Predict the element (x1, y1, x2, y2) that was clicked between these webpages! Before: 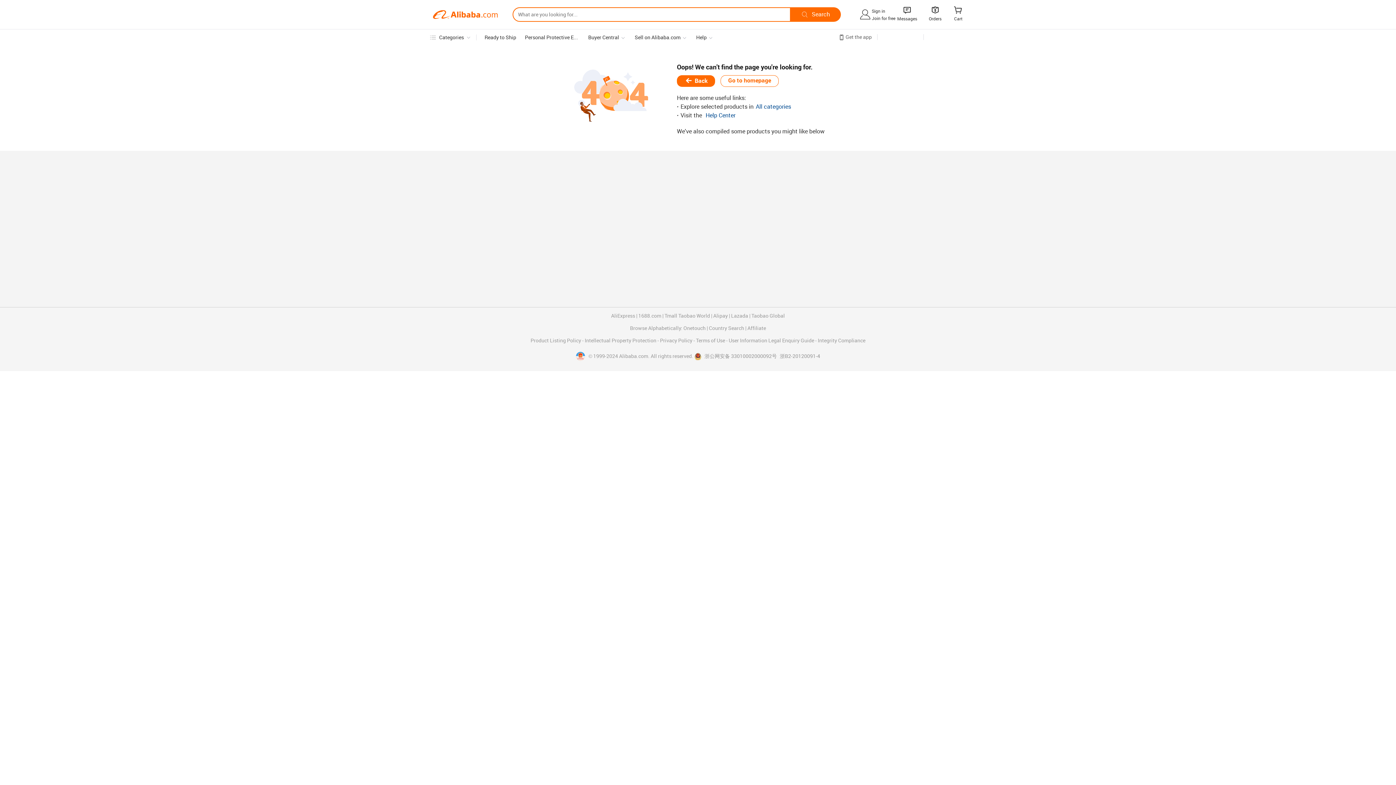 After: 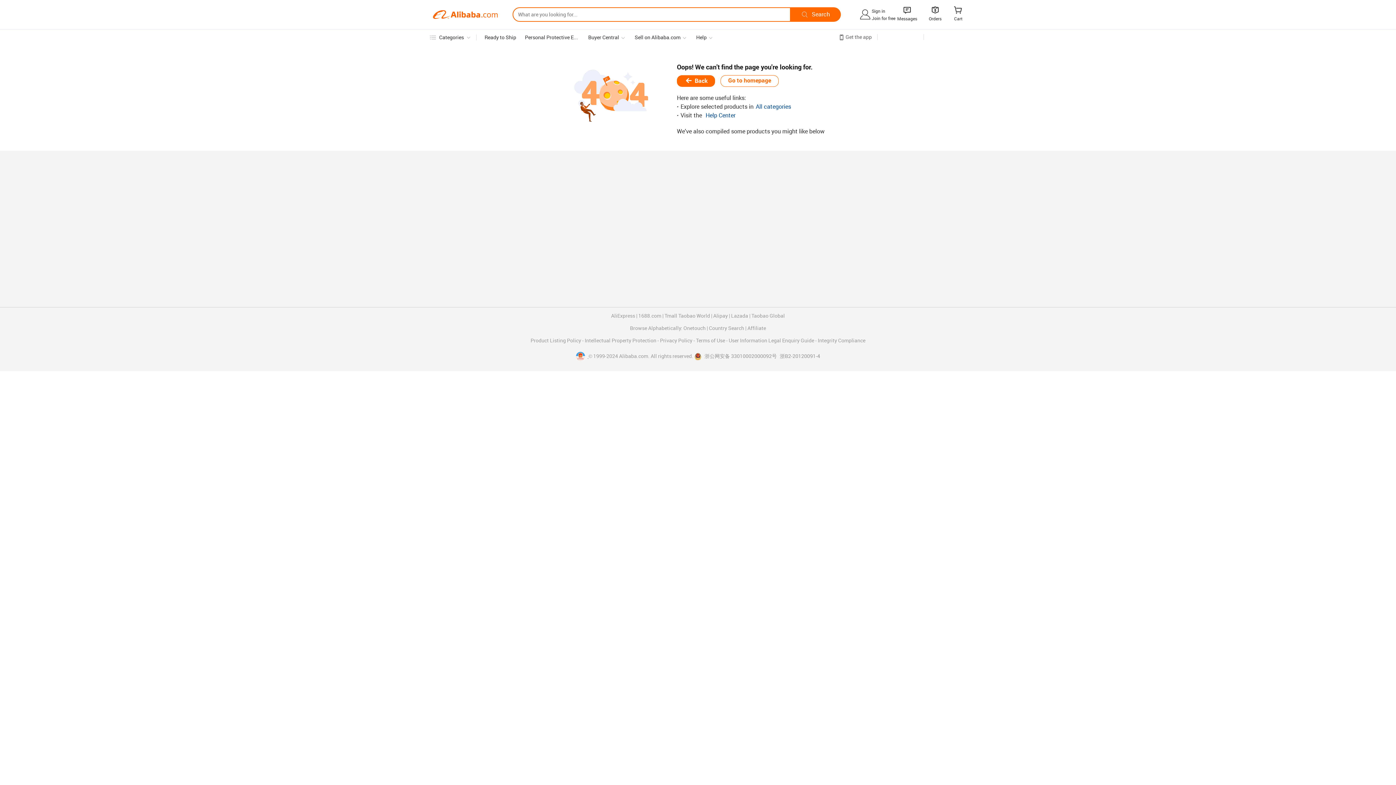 Action: bbox: (576, 353, 588, 359) label:  